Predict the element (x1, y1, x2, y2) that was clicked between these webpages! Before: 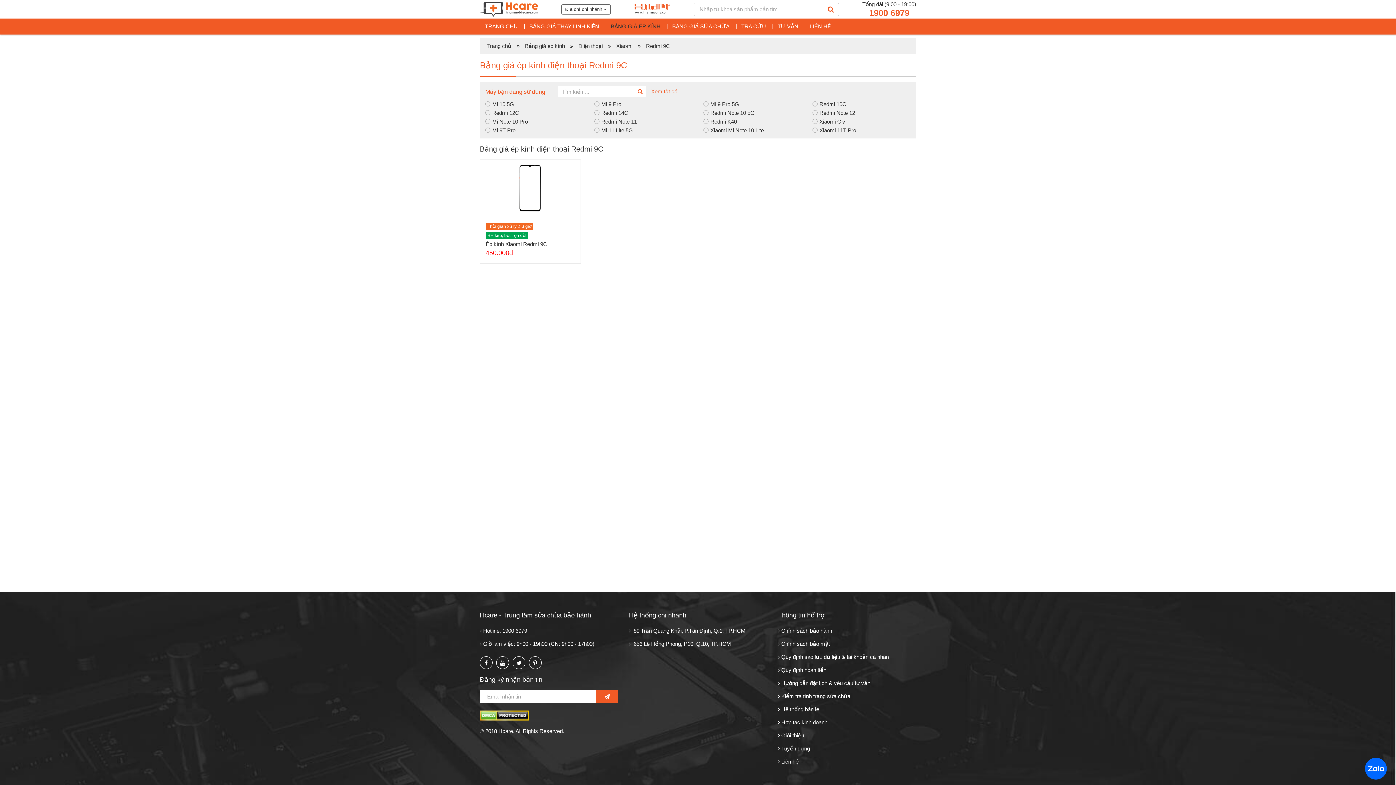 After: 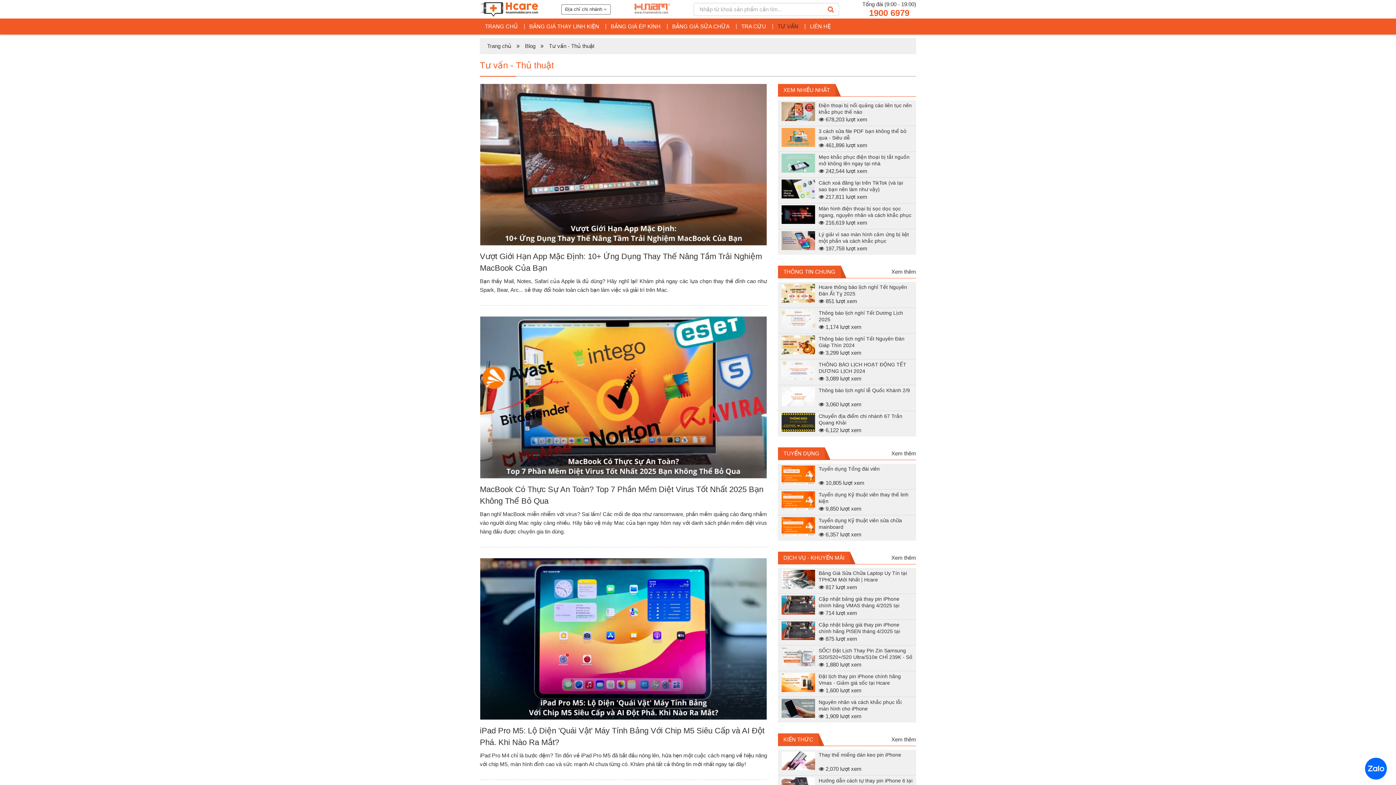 Action: bbox: (772, 18, 803, 34) label: TƯ VẤN